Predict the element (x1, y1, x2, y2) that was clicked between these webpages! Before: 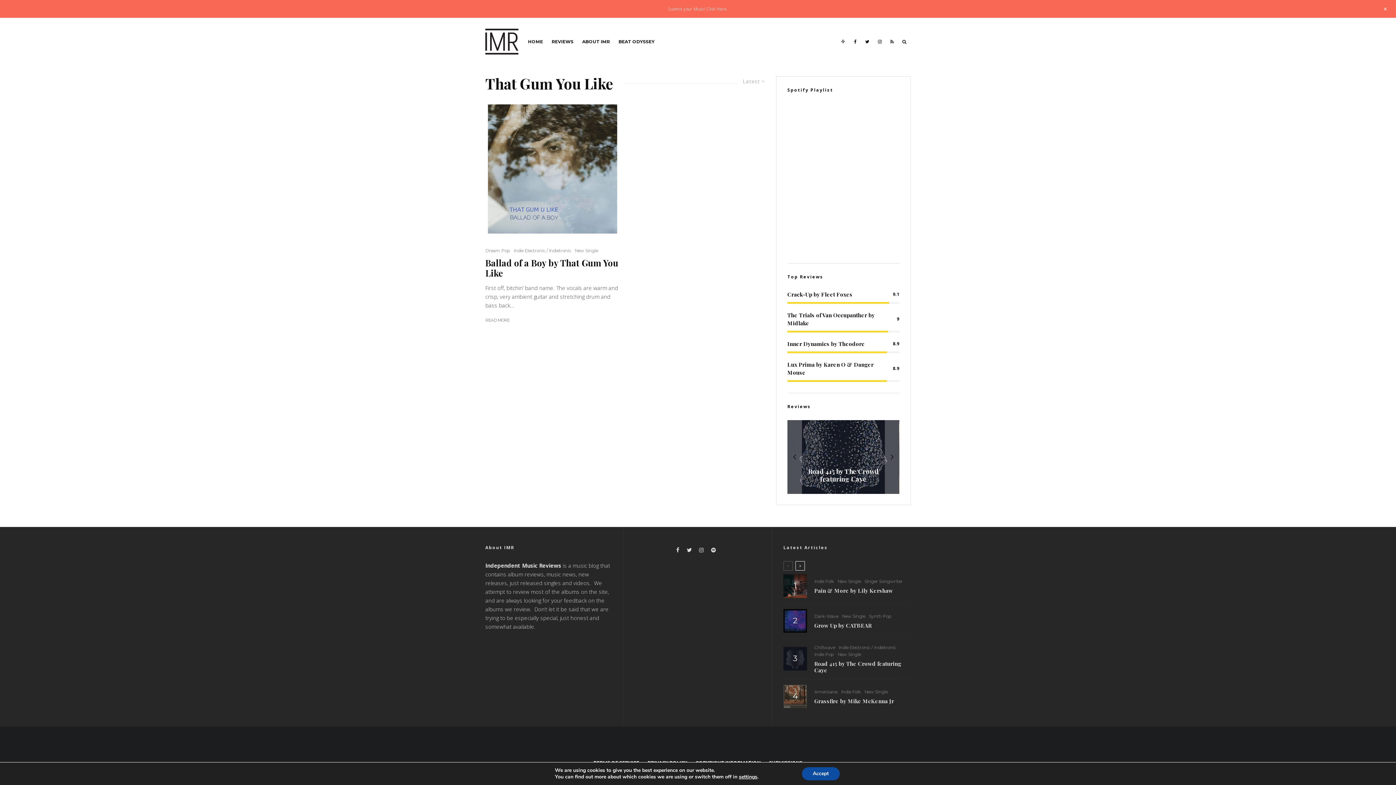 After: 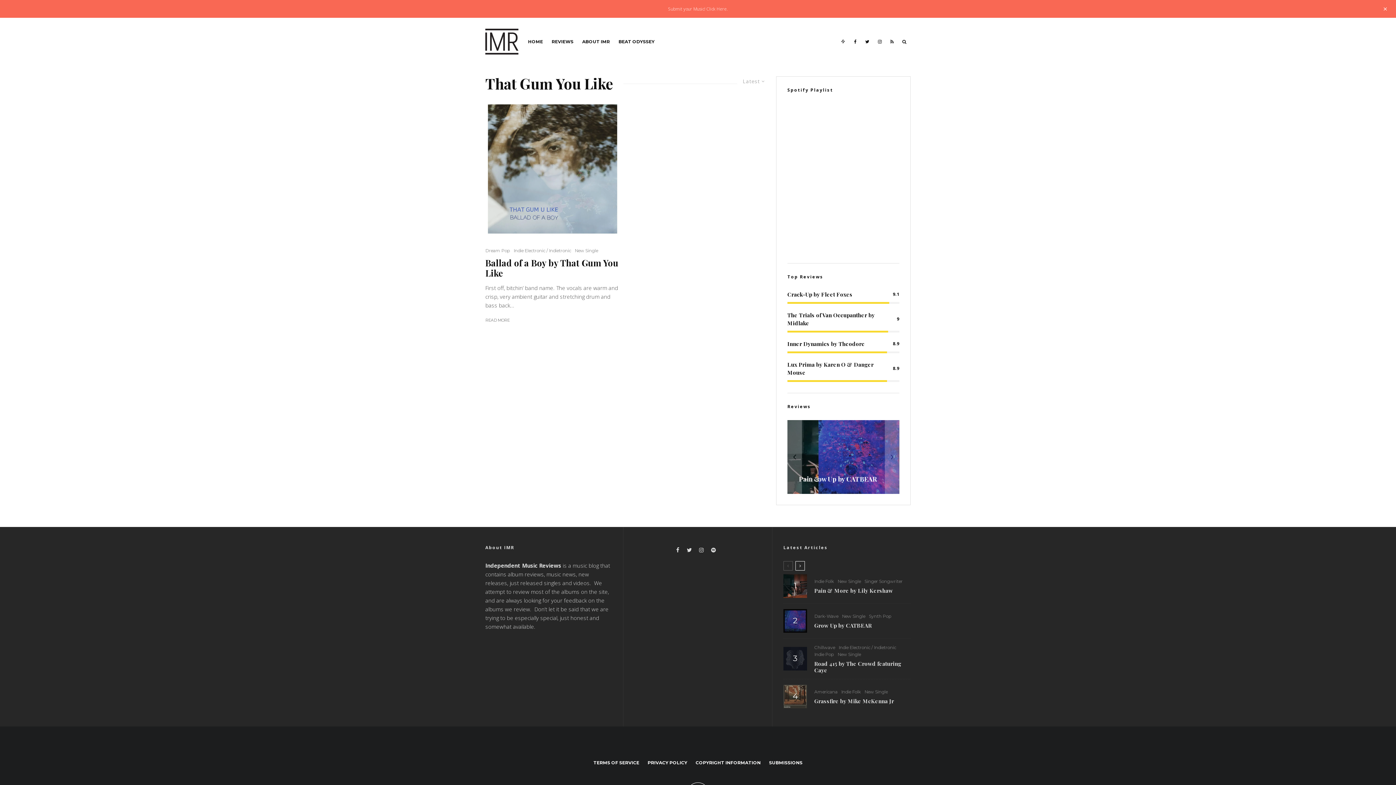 Action: bbox: (802, 767, 839, 780) label: Accept